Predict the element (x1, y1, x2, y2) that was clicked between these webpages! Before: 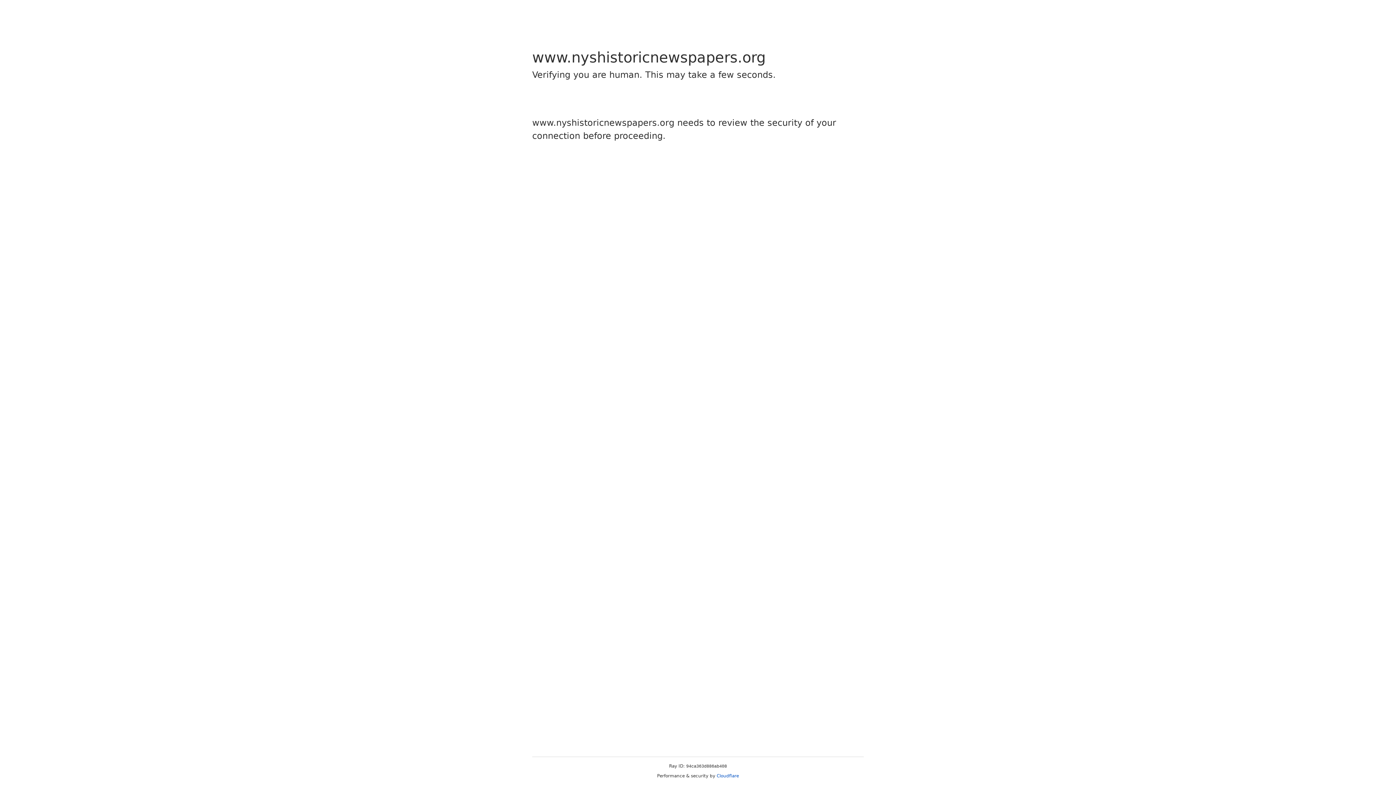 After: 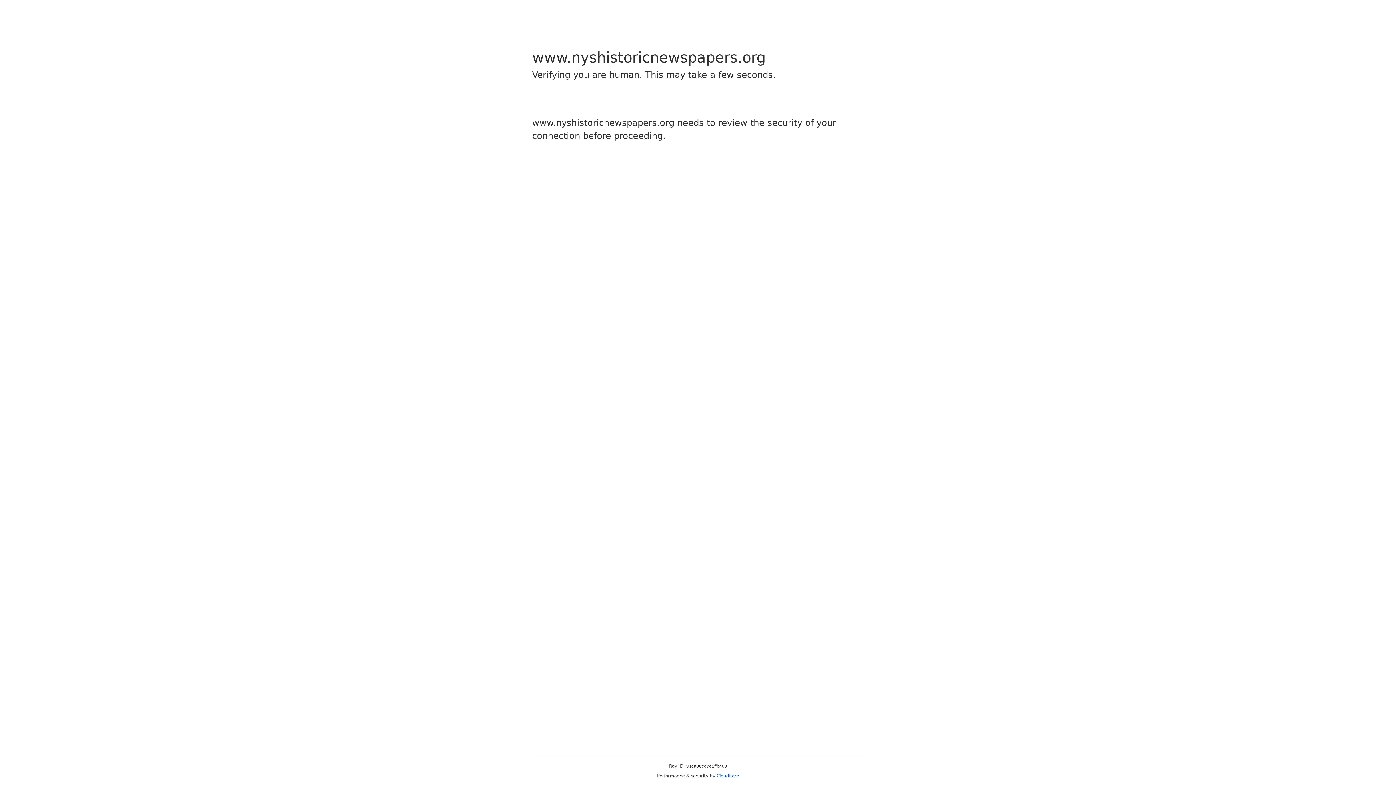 Action: bbox: (716, 773, 739, 778) label: Cloudflare